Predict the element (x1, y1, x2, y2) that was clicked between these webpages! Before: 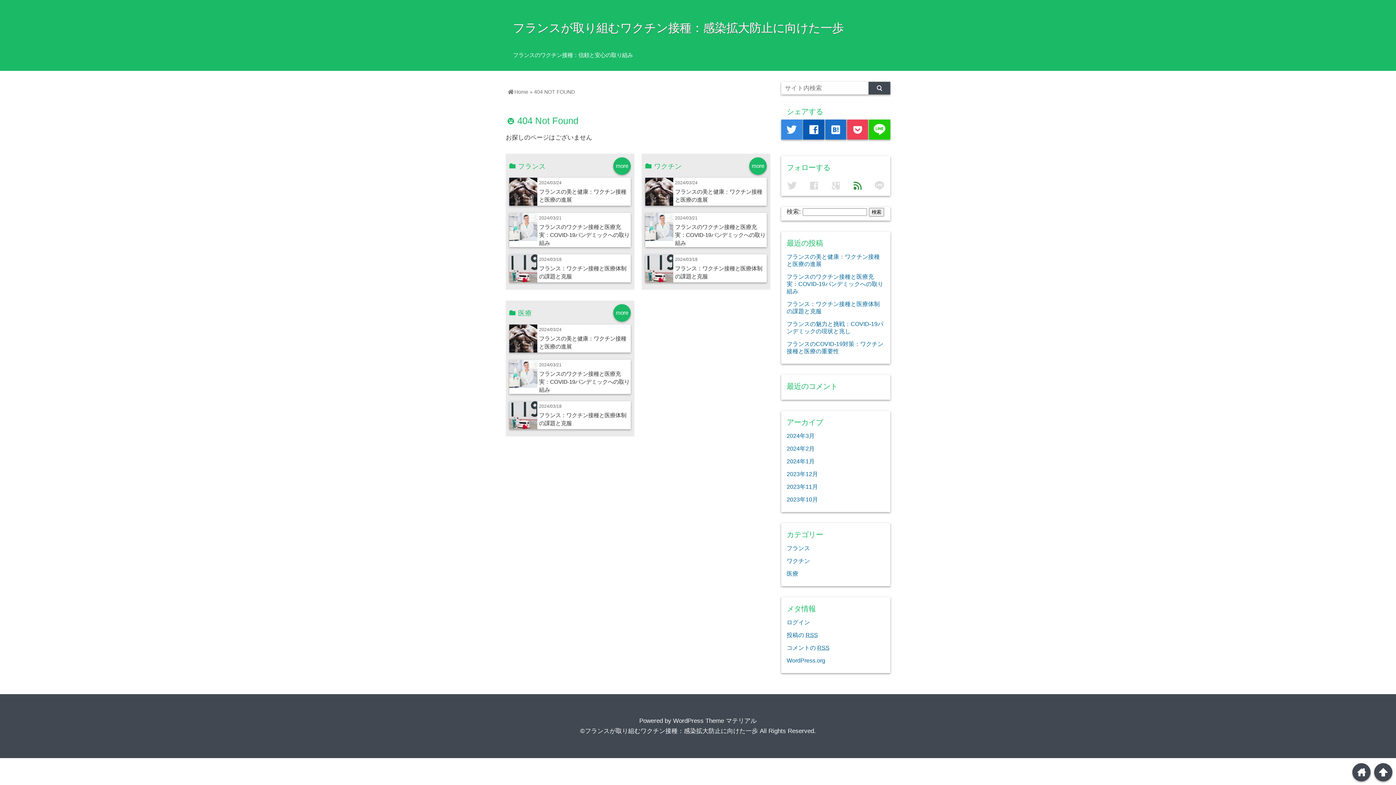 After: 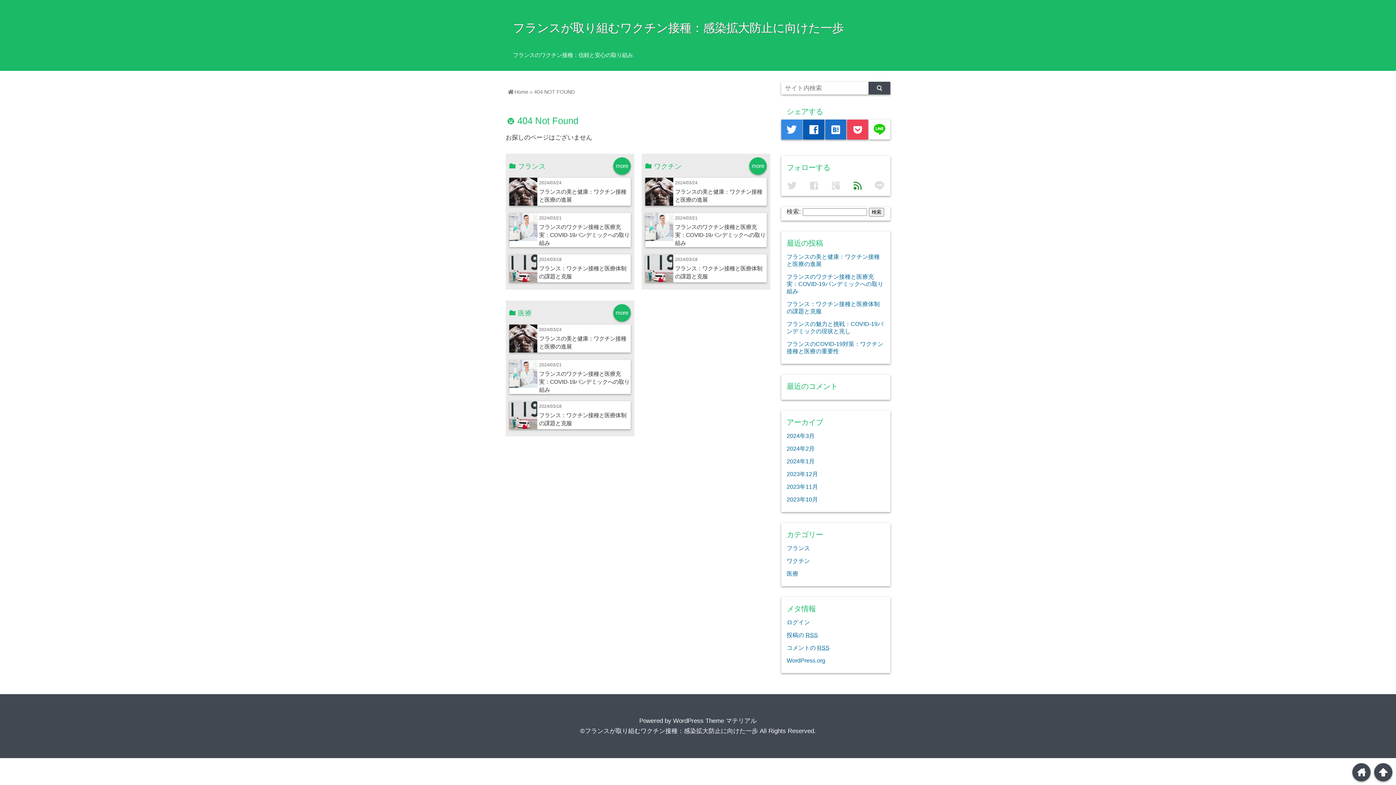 Action: label: line bbox: (869, 119, 890, 139)